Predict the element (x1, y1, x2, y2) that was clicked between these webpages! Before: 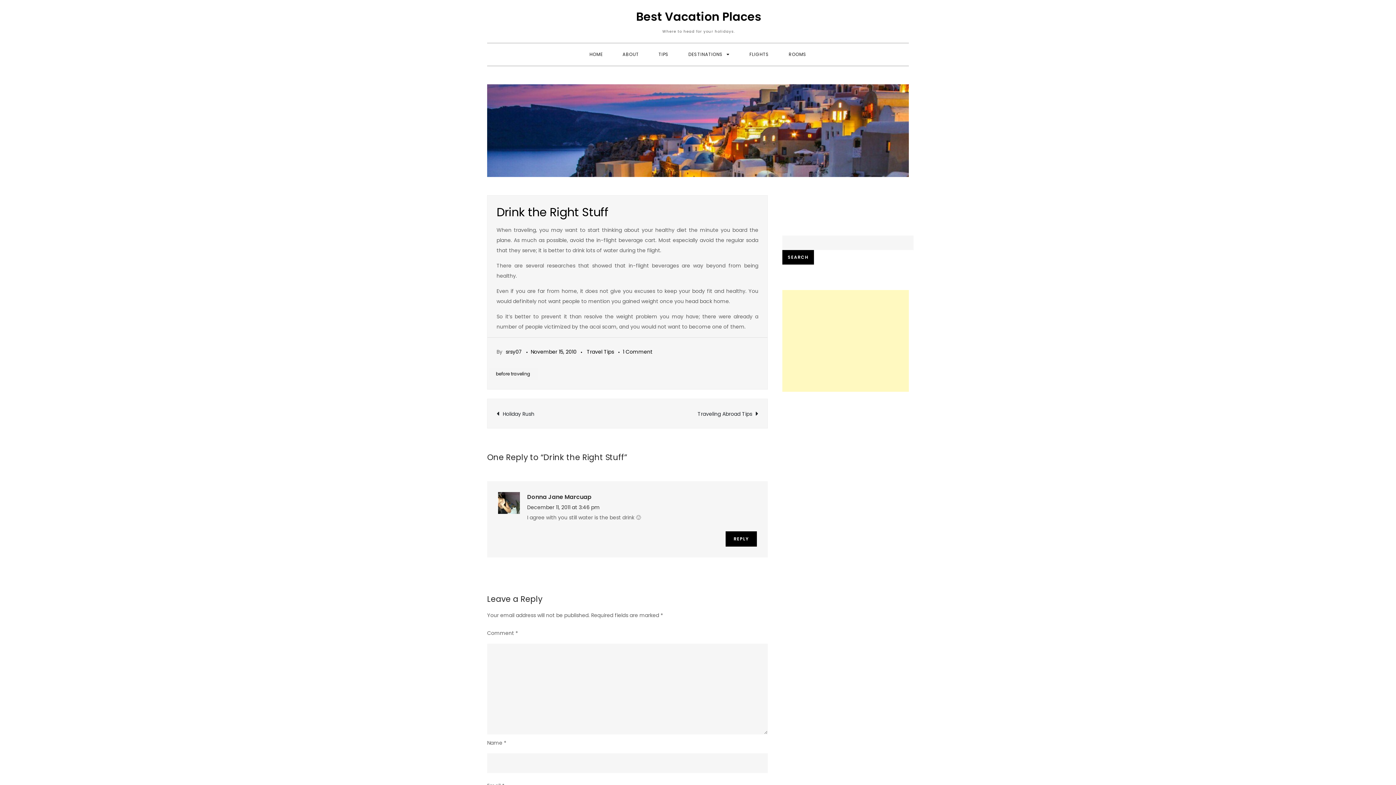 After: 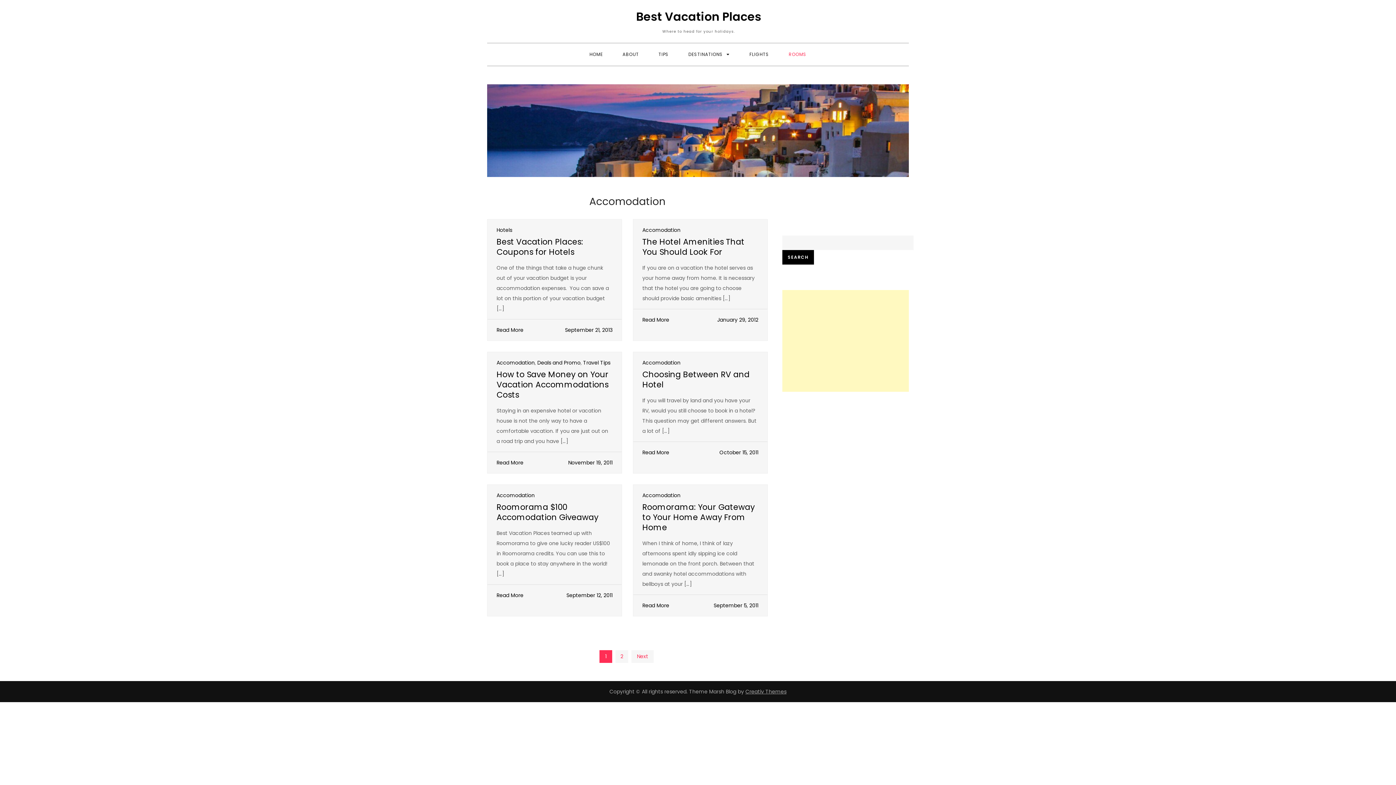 Action: label: ROOMS bbox: (779, 43, 815, 65)